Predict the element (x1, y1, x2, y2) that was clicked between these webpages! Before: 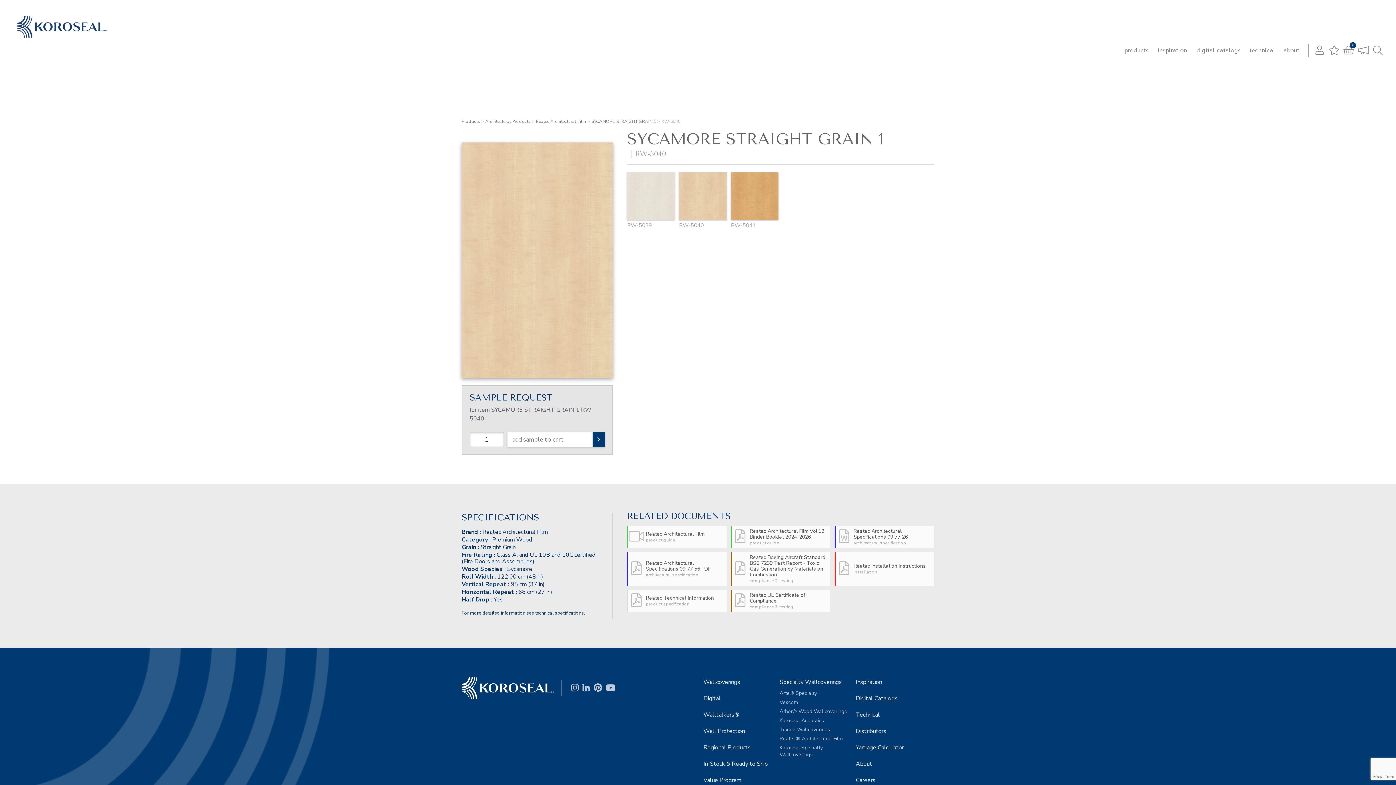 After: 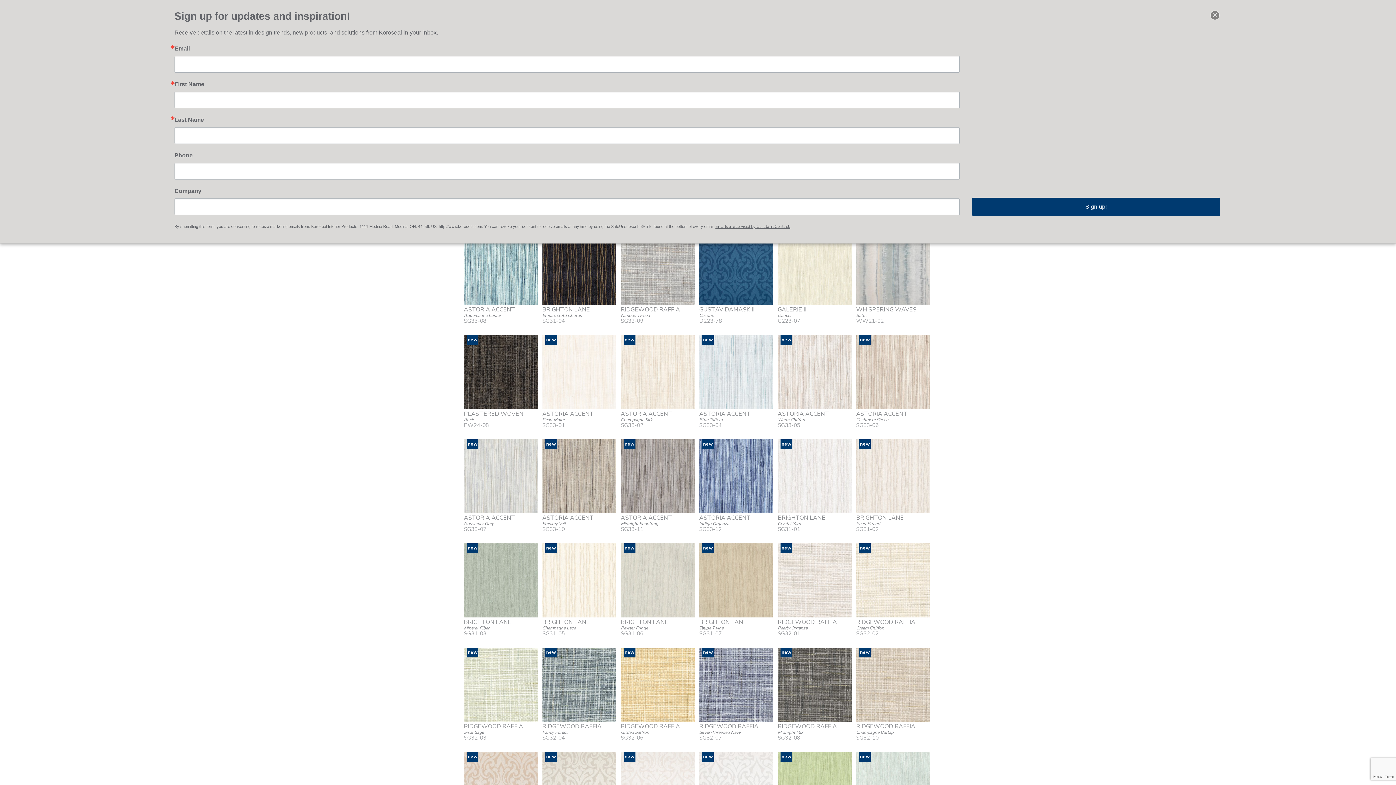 Action: label: In-Stock & Ready to Ship bbox: (703, 758, 779, 769)